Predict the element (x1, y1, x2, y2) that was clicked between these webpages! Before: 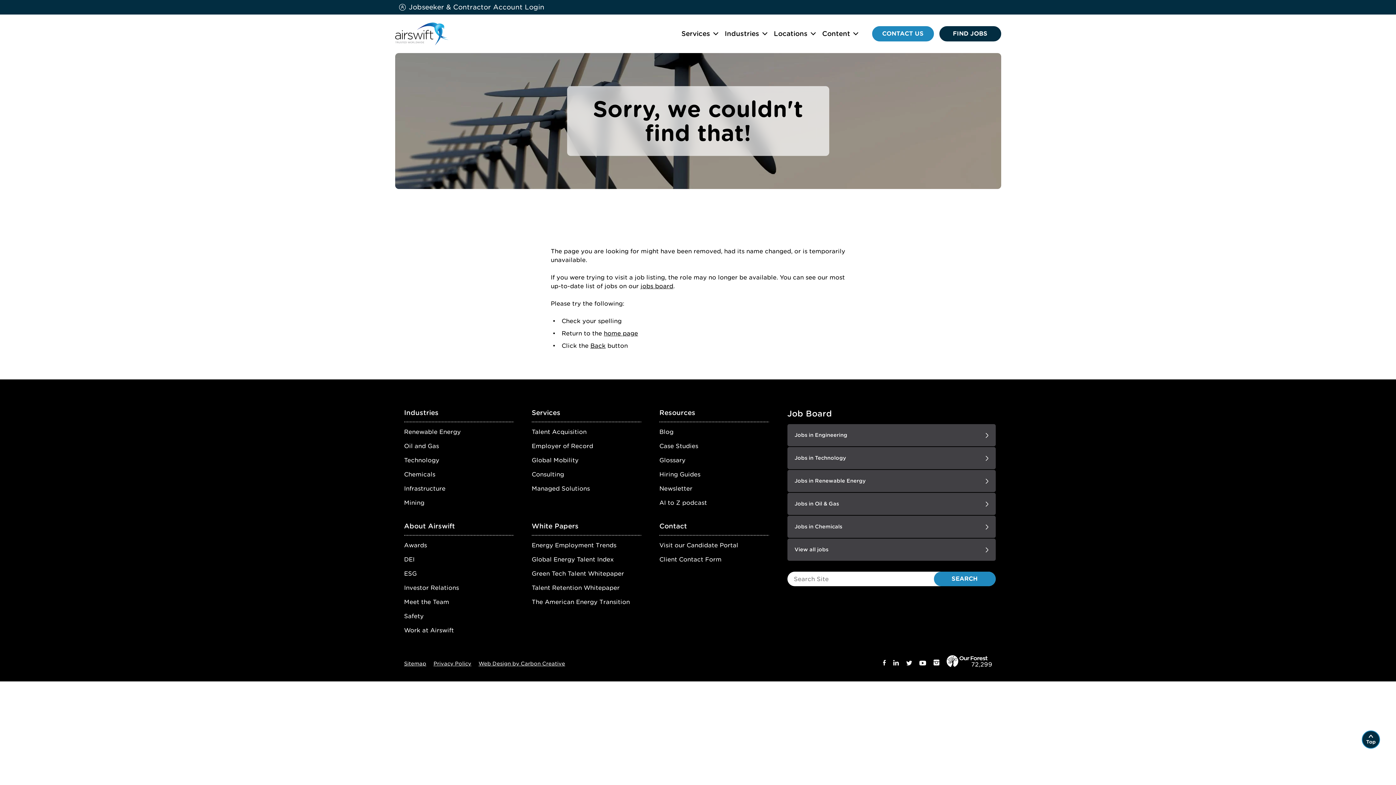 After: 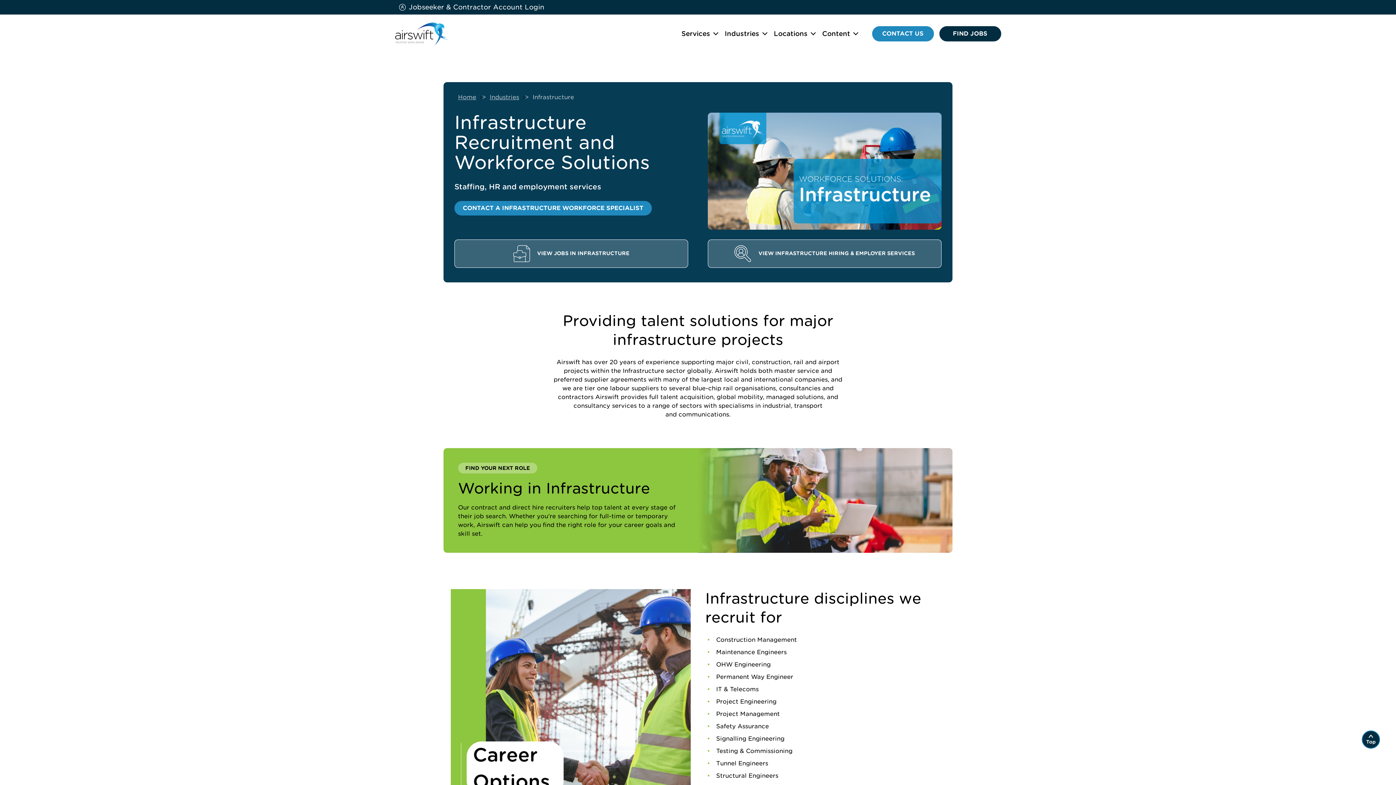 Action: label: Infrastructure bbox: (404, 485, 445, 492)